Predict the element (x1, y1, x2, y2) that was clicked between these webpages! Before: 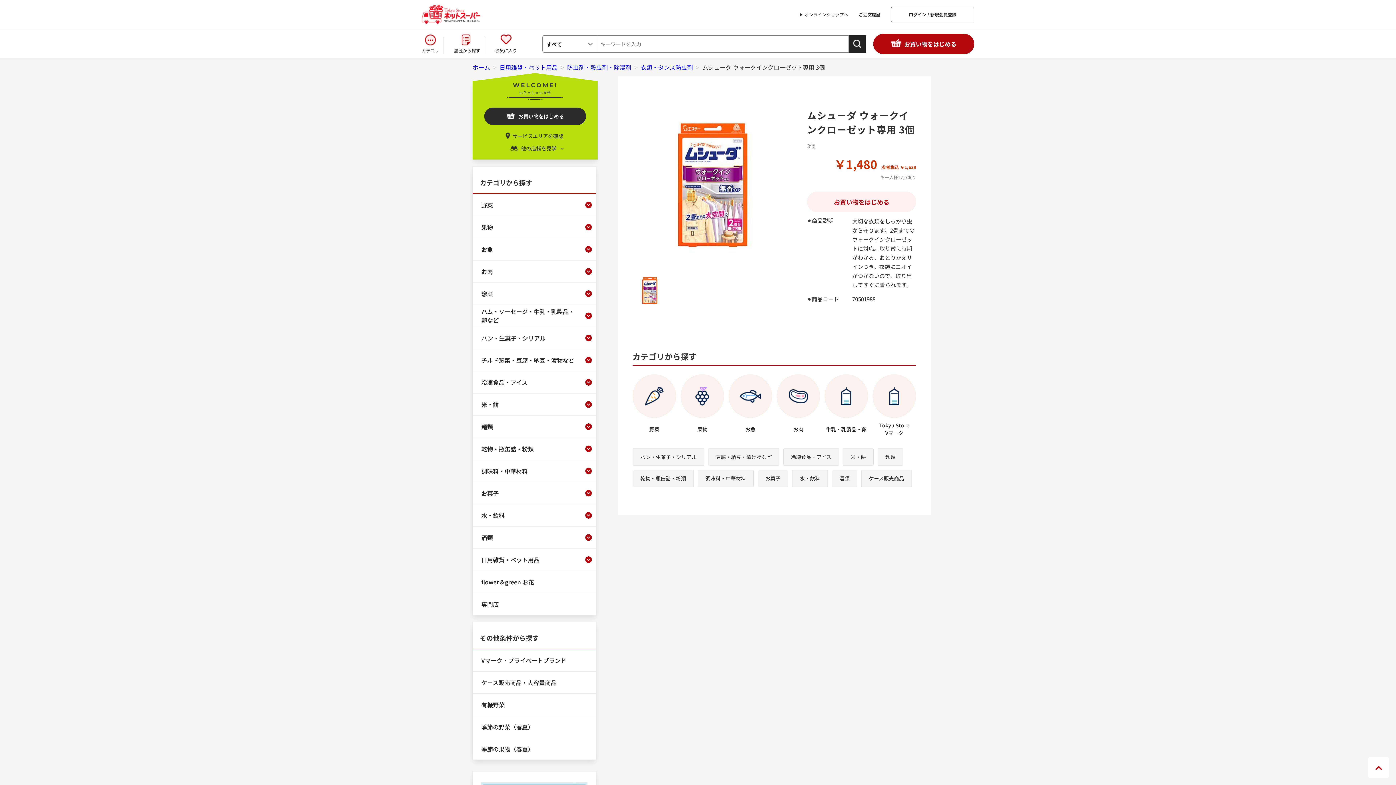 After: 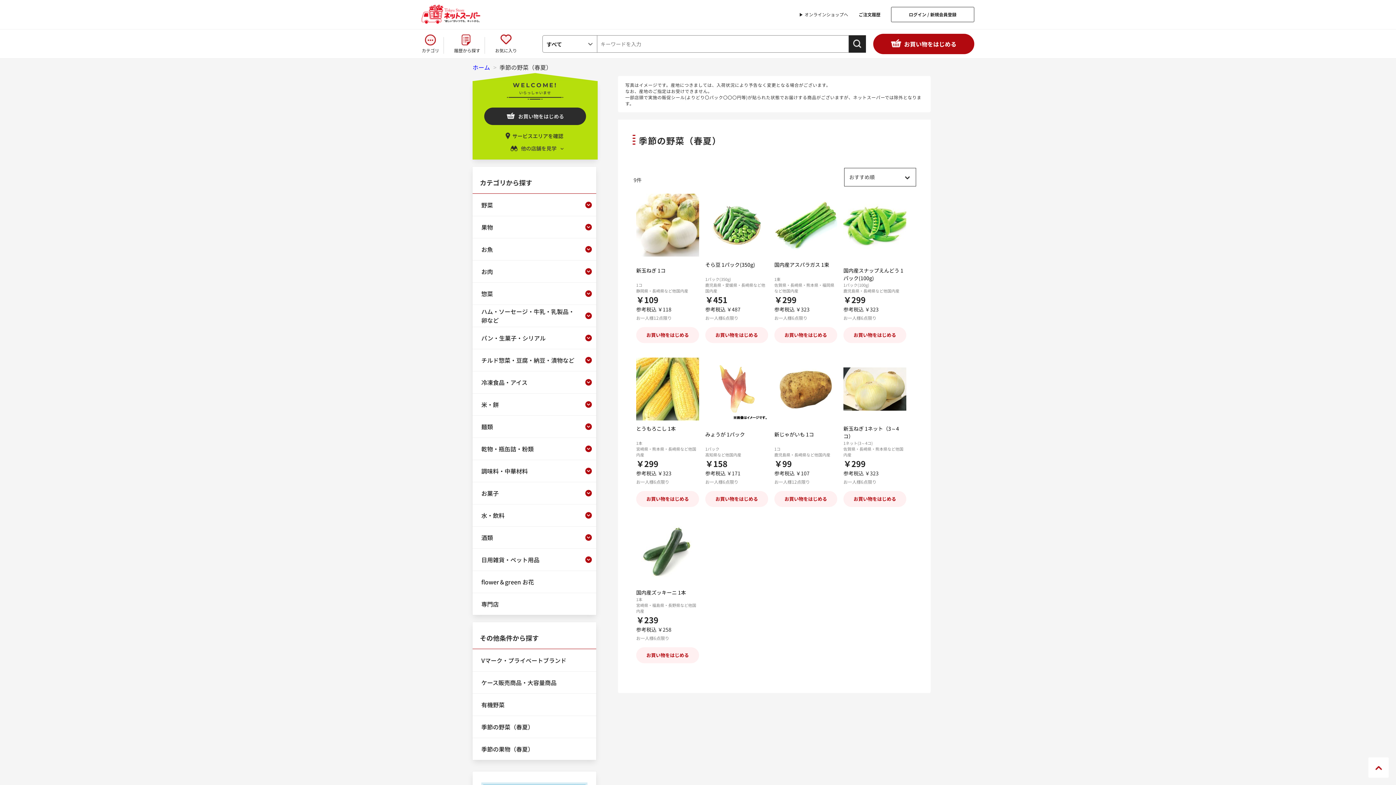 Action: bbox: (477, 716, 596, 738) label: 季節の野菜（春夏）